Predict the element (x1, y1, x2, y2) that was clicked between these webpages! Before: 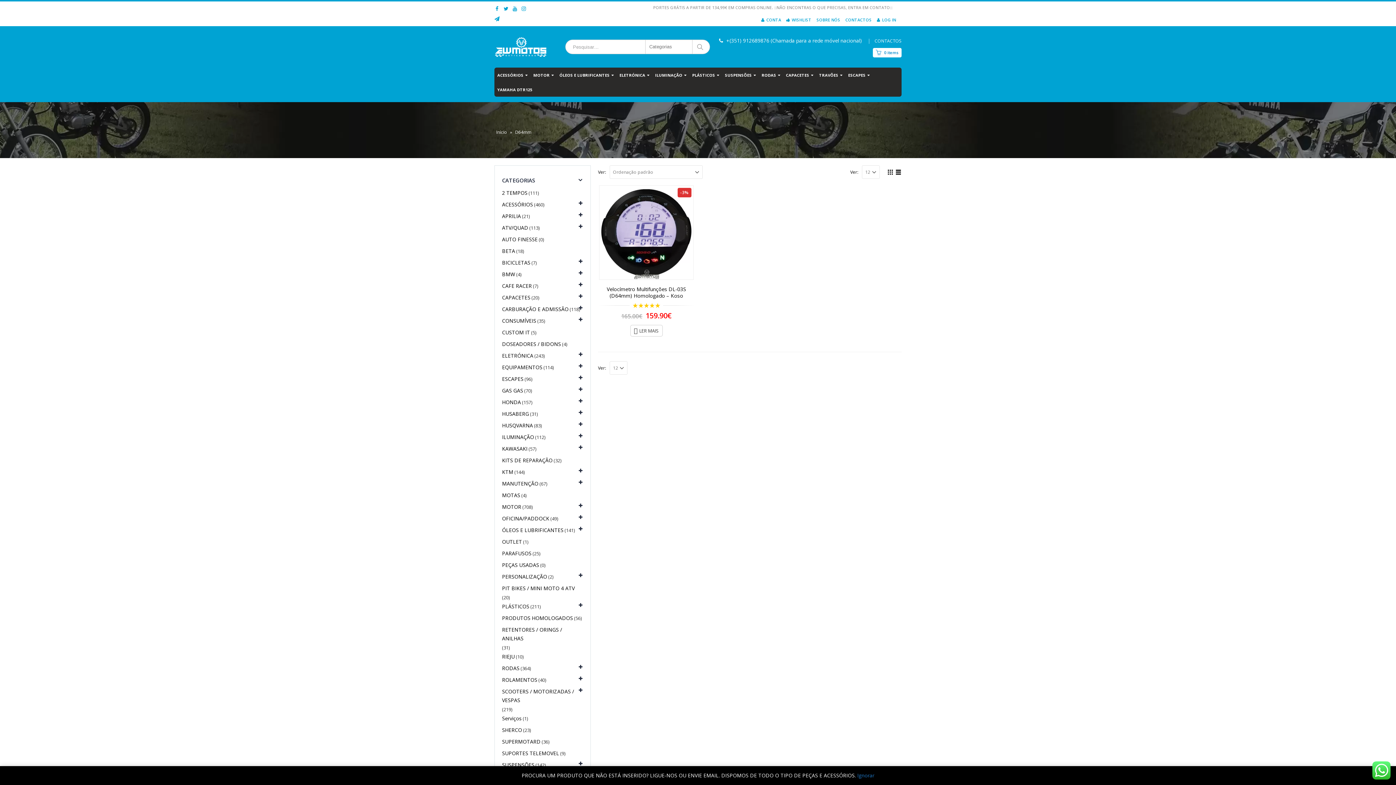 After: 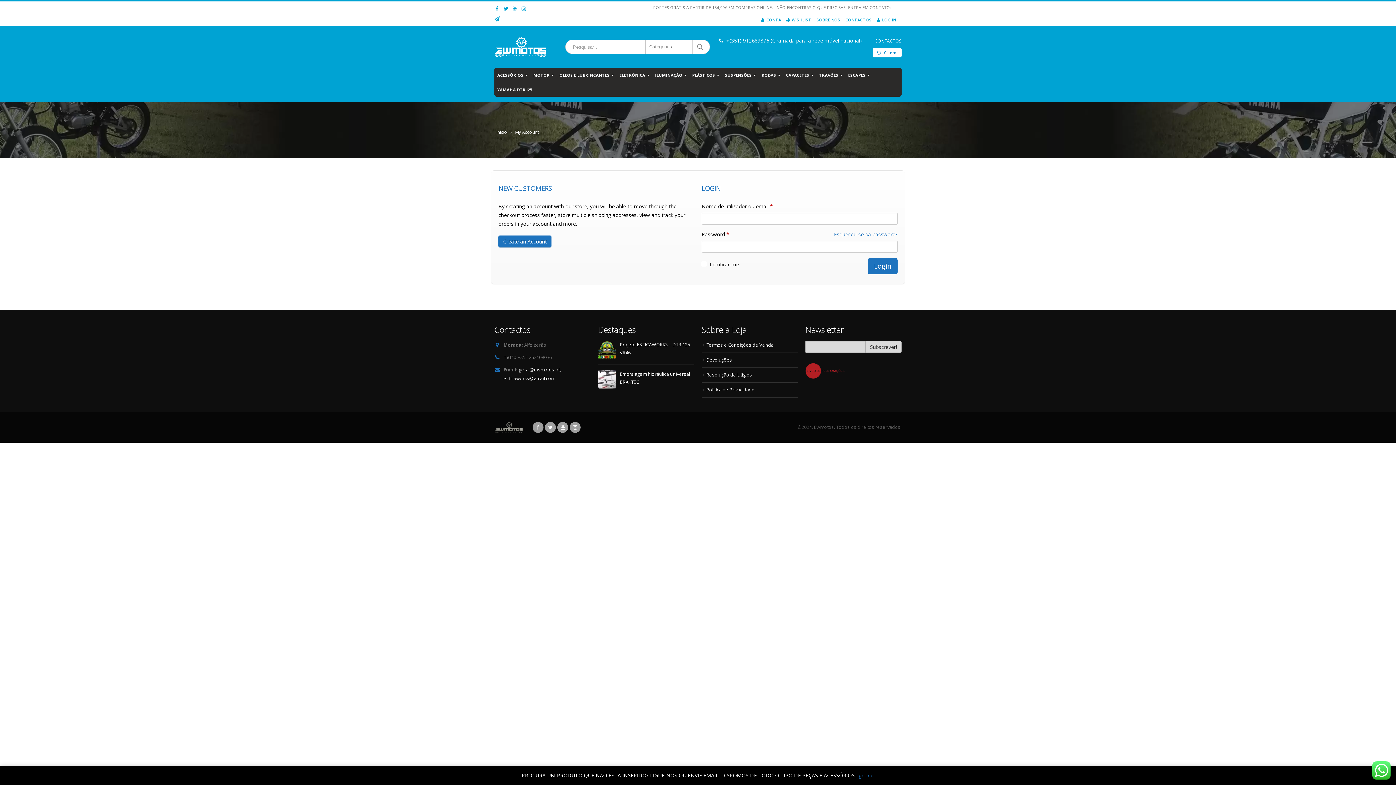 Action: label: CONTA bbox: (759, 13, 783, 26)